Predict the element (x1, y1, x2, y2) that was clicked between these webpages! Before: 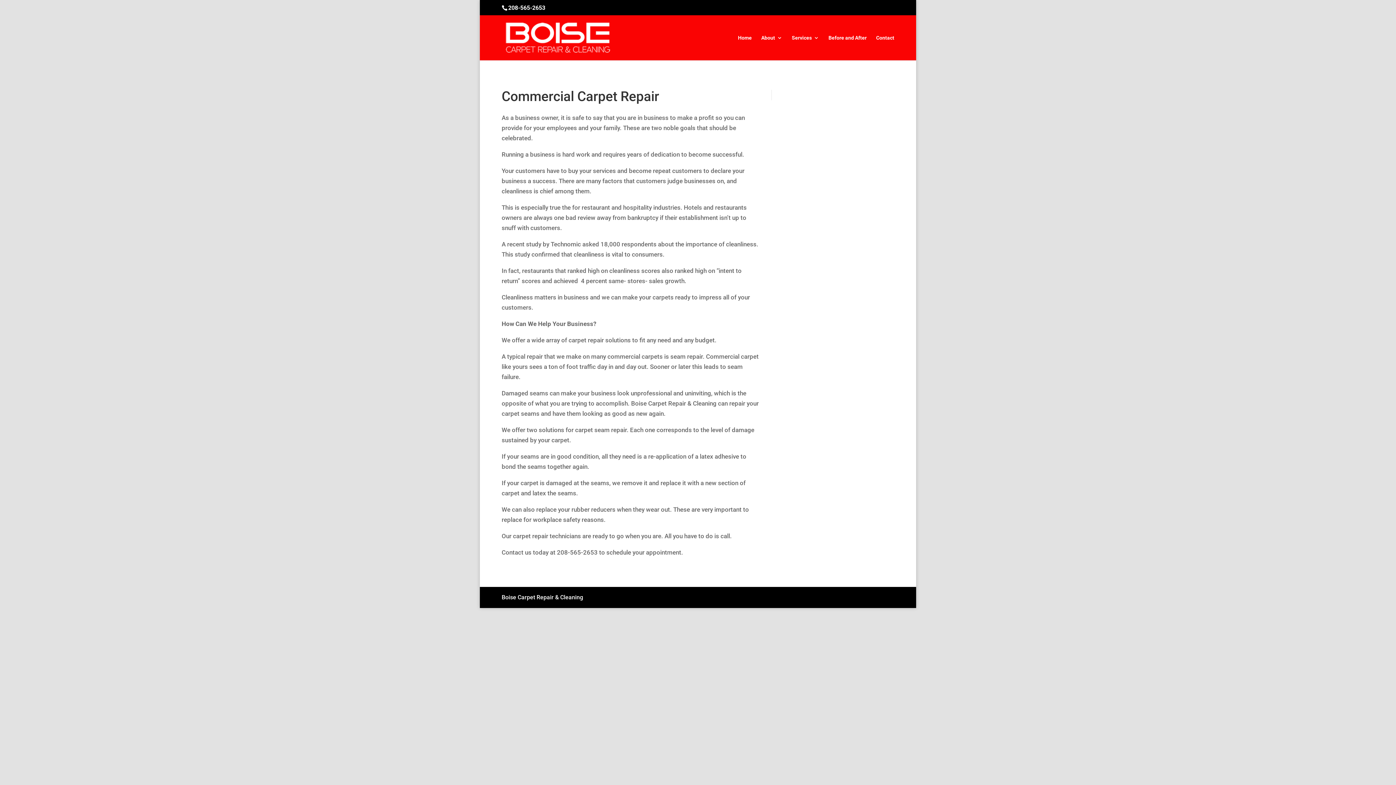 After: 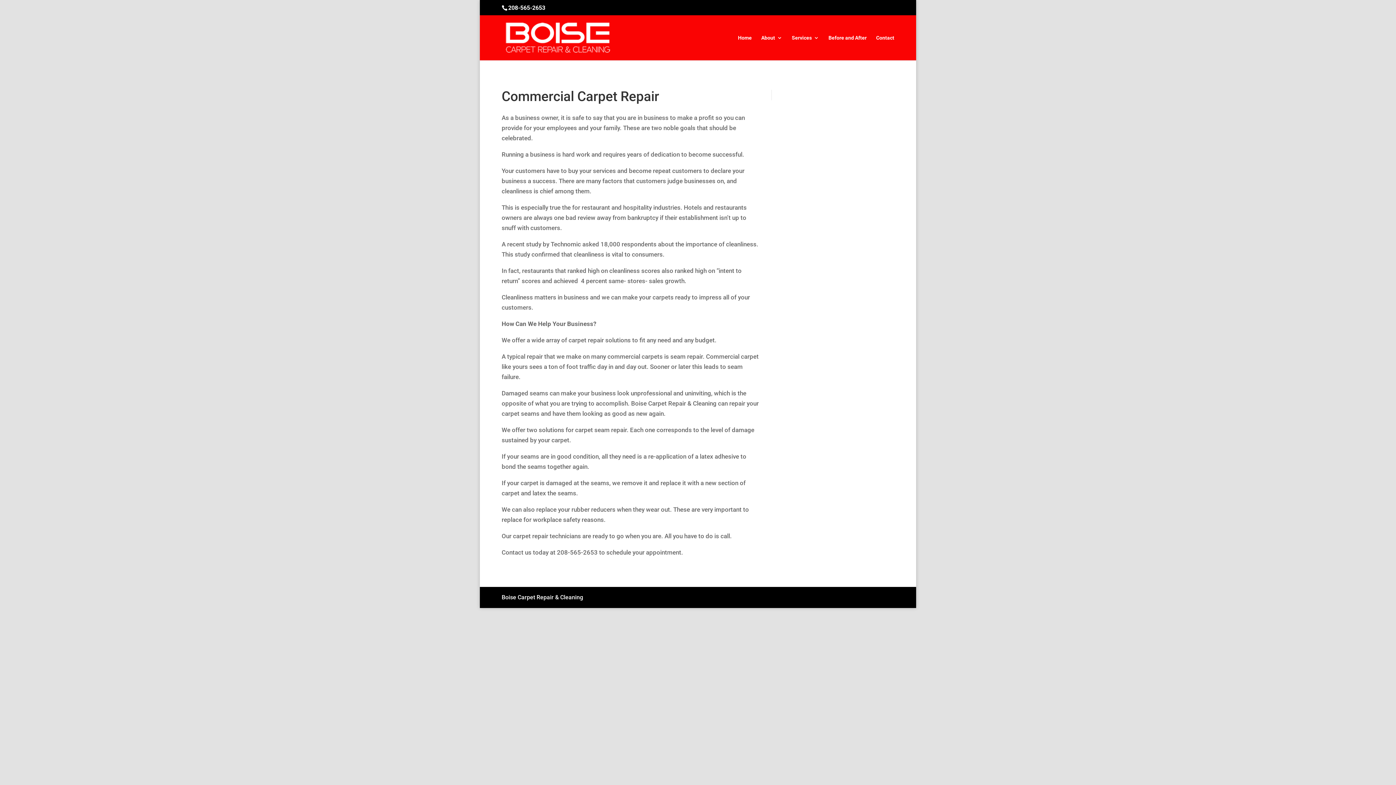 Action: label: 208-565-2653 bbox: (508, 4, 545, 11)